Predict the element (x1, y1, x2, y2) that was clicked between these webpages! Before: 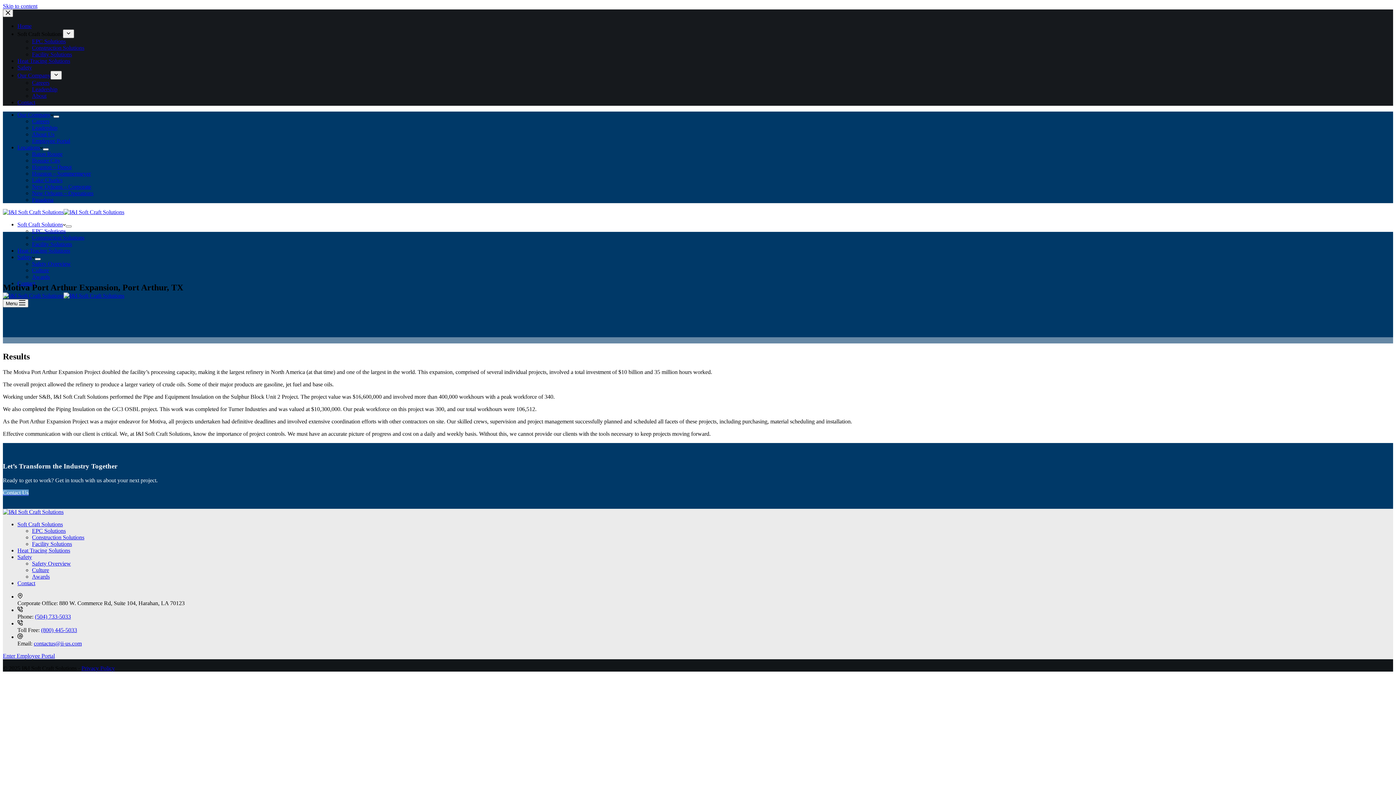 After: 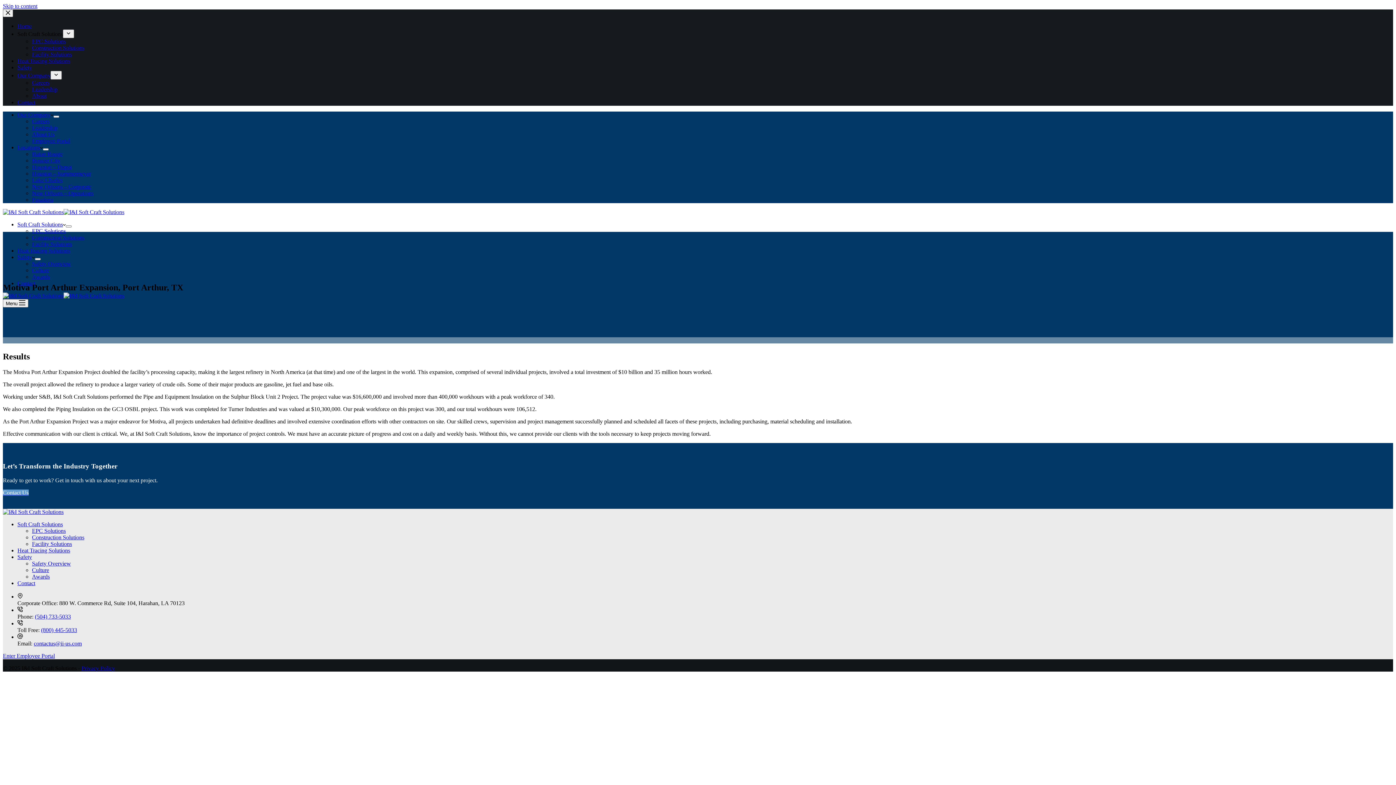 Action: label: contactus@ii-us.com bbox: (33, 640, 81, 646)